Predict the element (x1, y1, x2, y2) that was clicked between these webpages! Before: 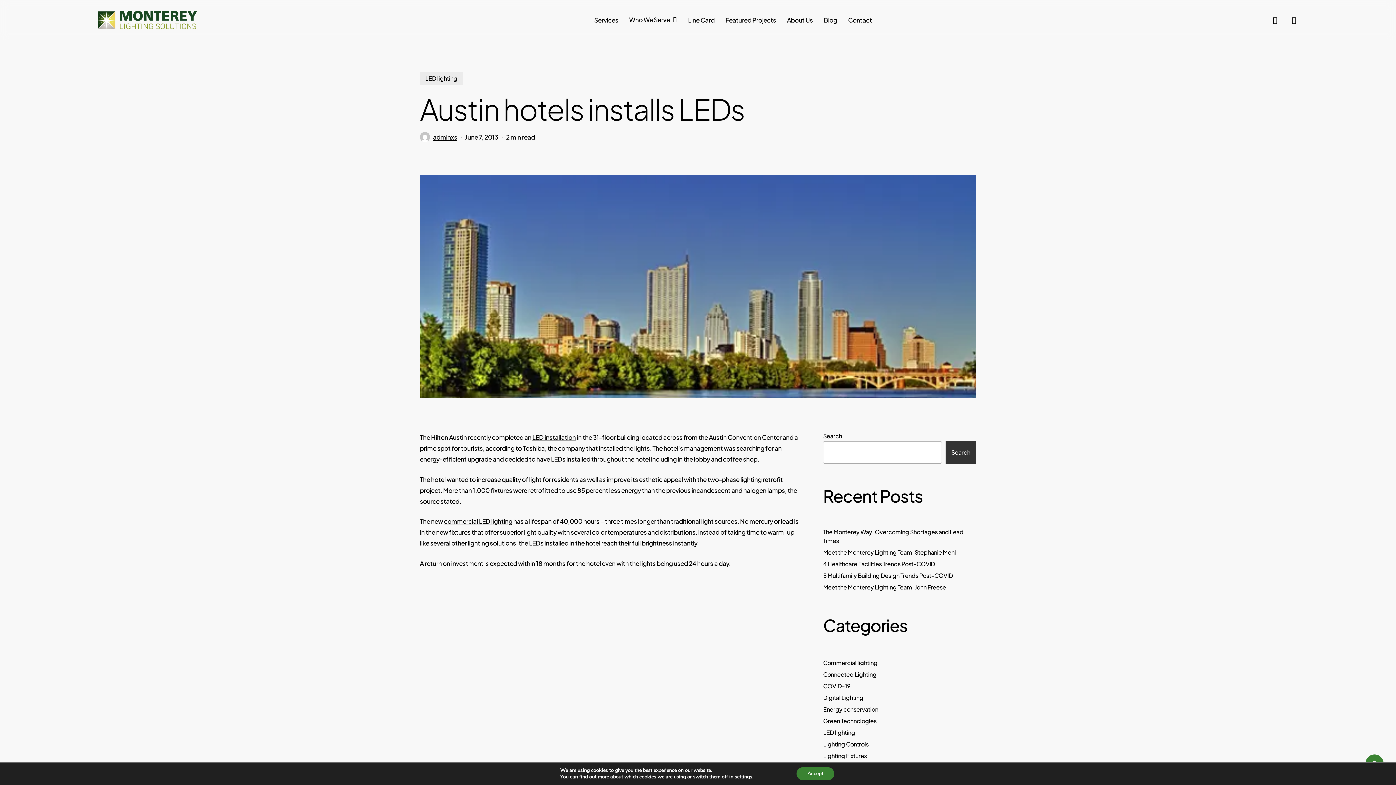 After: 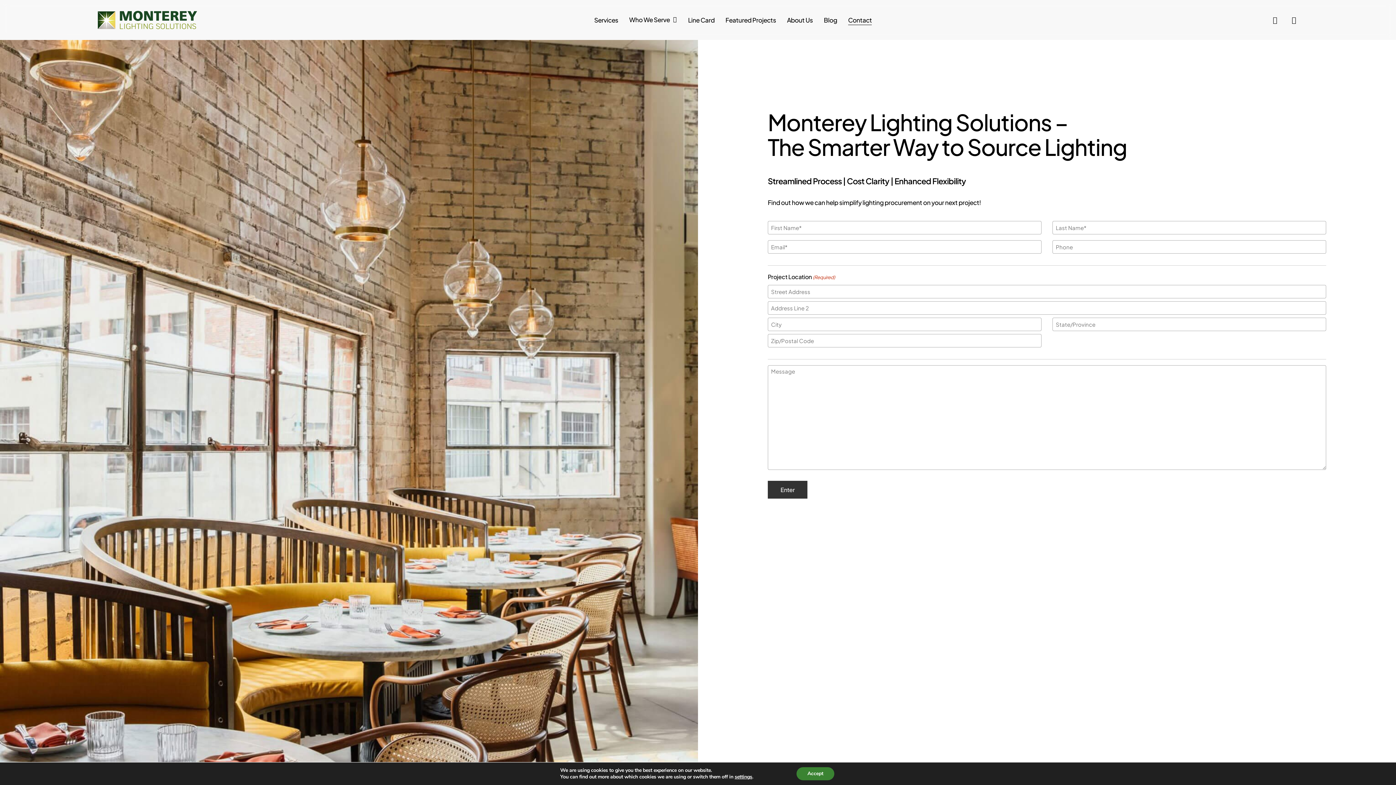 Action: bbox: (848, 16, 872, 23) label: Contact